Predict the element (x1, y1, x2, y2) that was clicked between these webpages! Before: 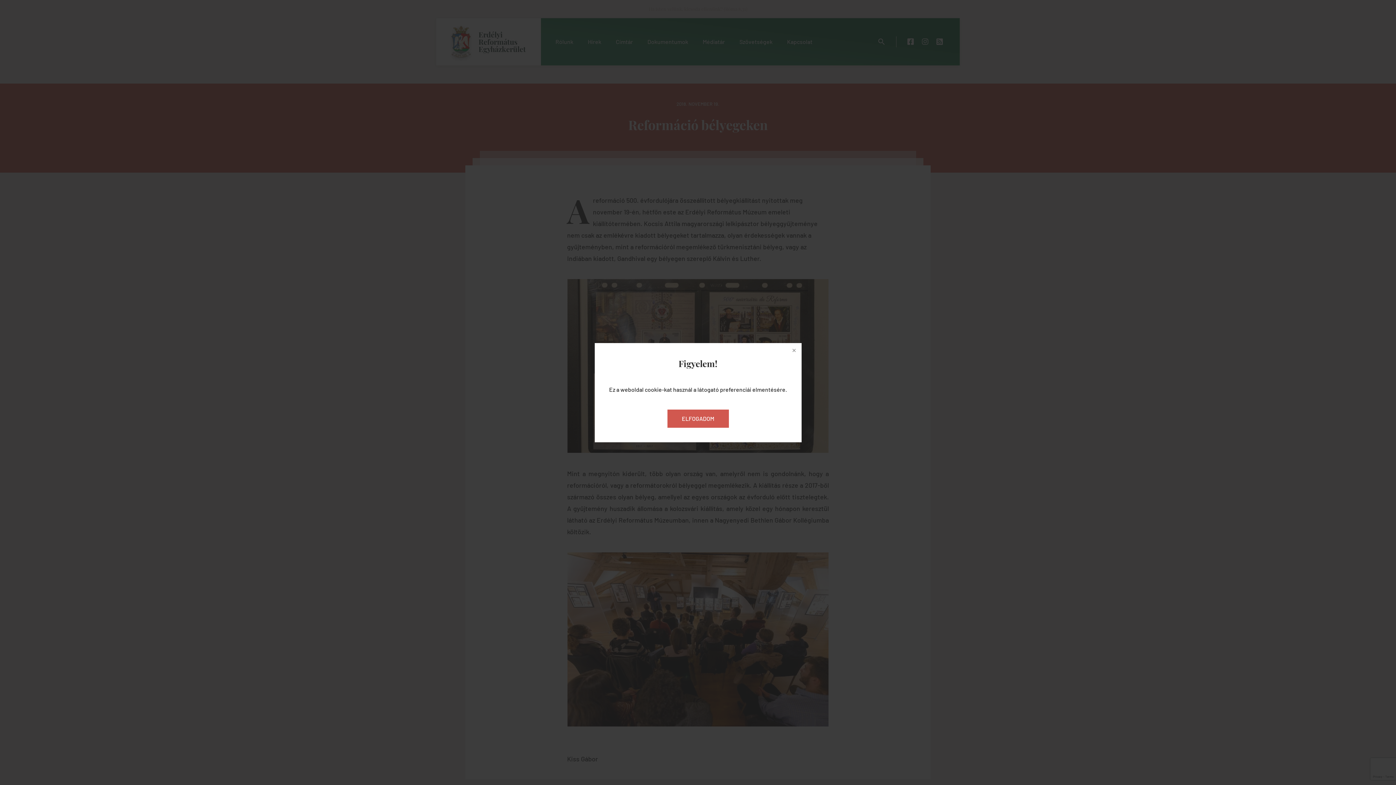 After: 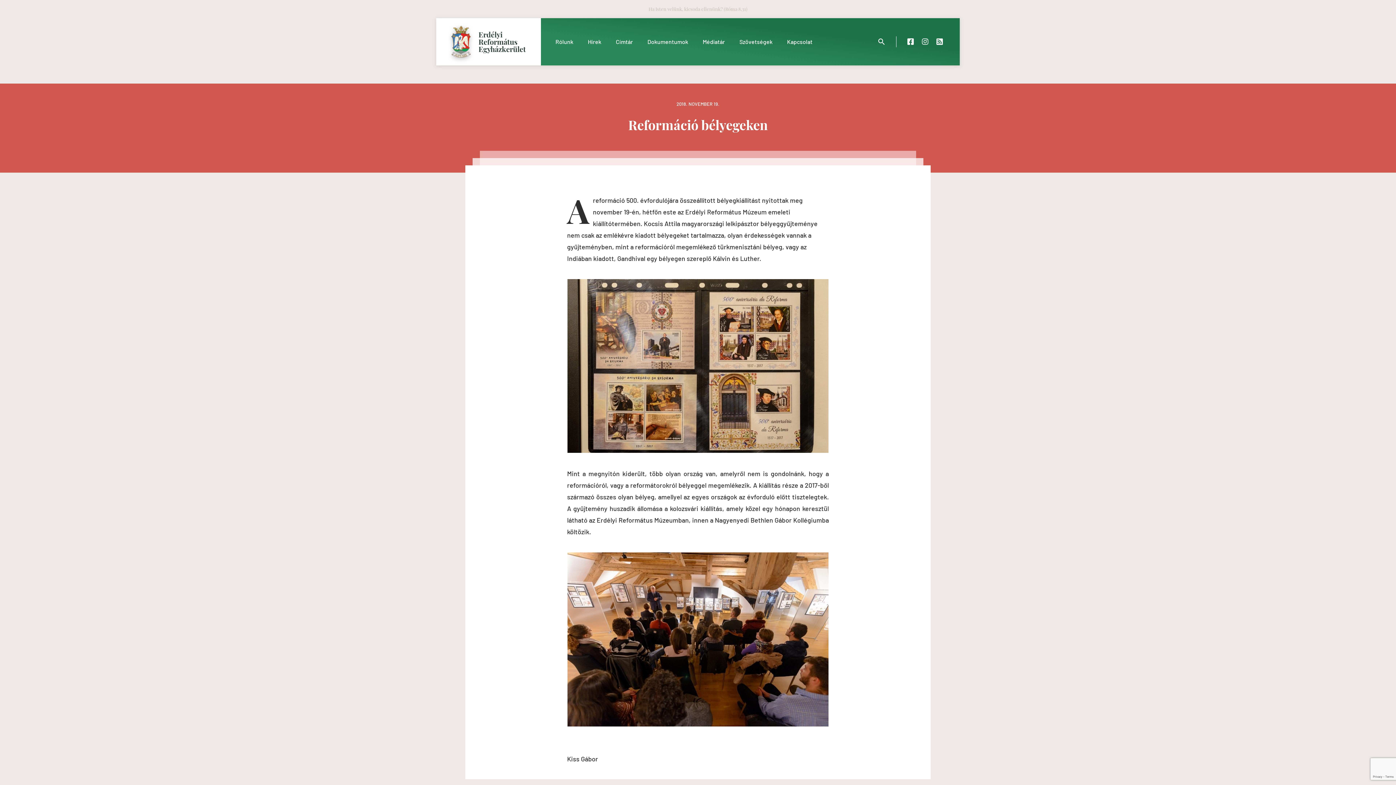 Action: label: ELFOGADOM bbox: (667, 409, 728, 427)